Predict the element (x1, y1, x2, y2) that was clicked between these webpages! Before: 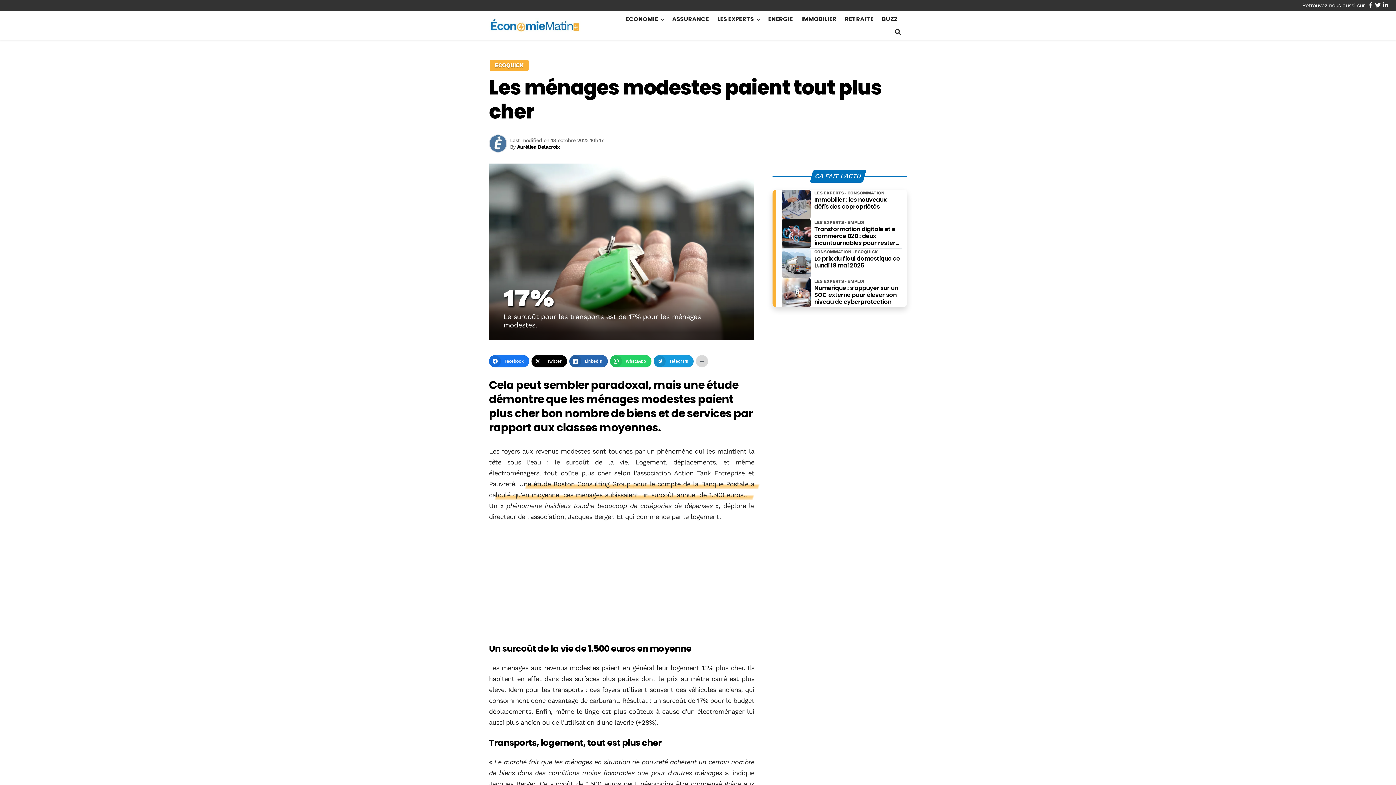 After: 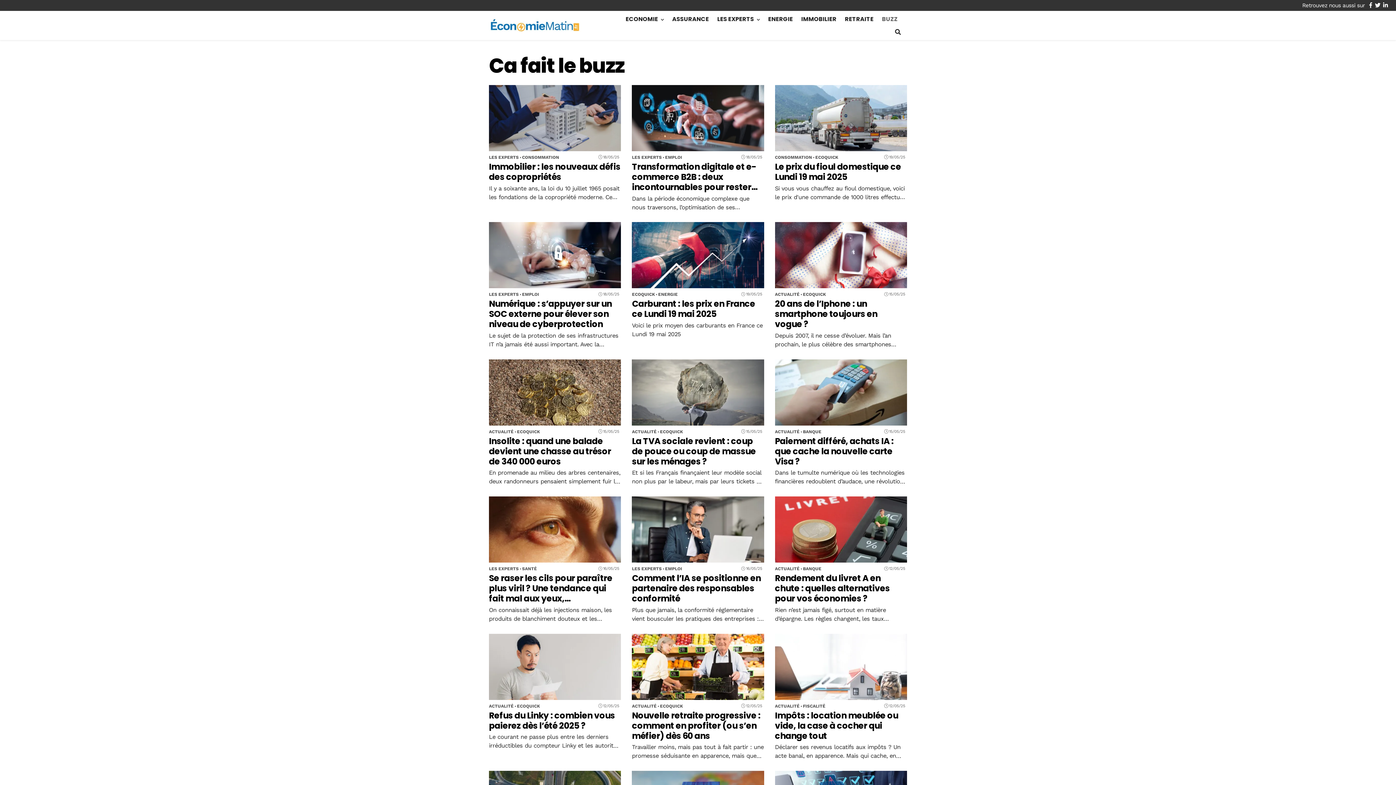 Action: bbox: (878, 12, 901, 25) label: BUZZ